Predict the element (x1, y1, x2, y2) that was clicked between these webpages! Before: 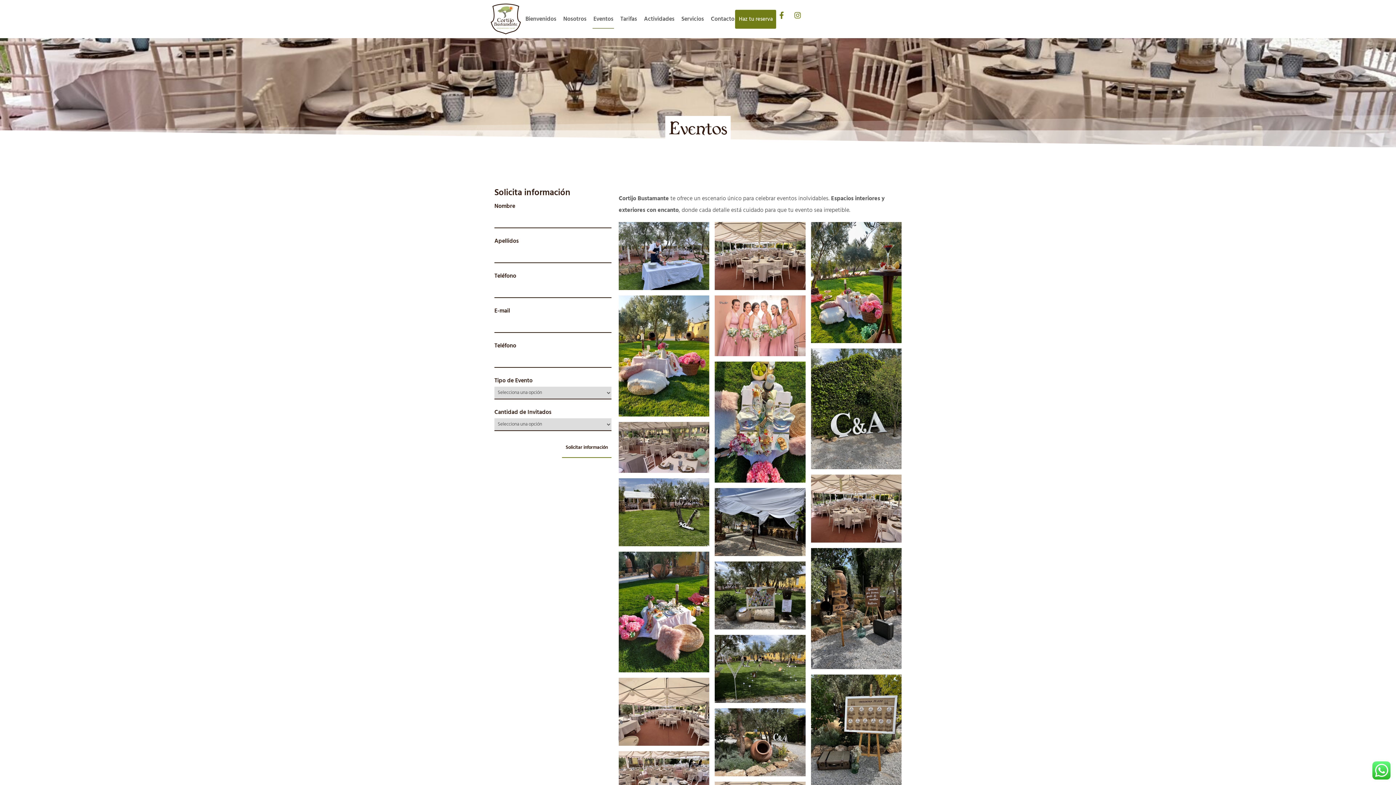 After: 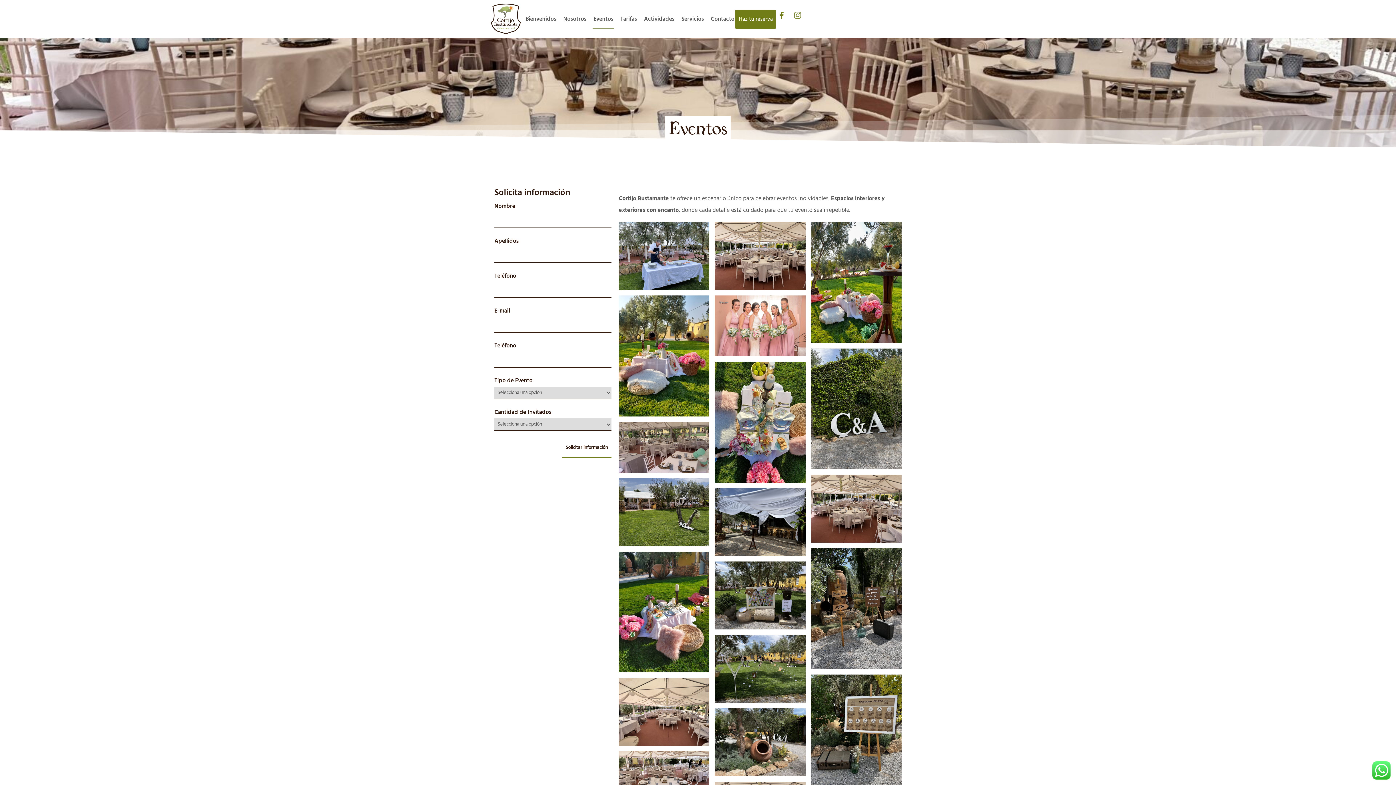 Action: bbox: (792, 9, 803, 20) label: Visita nuestro Facebook